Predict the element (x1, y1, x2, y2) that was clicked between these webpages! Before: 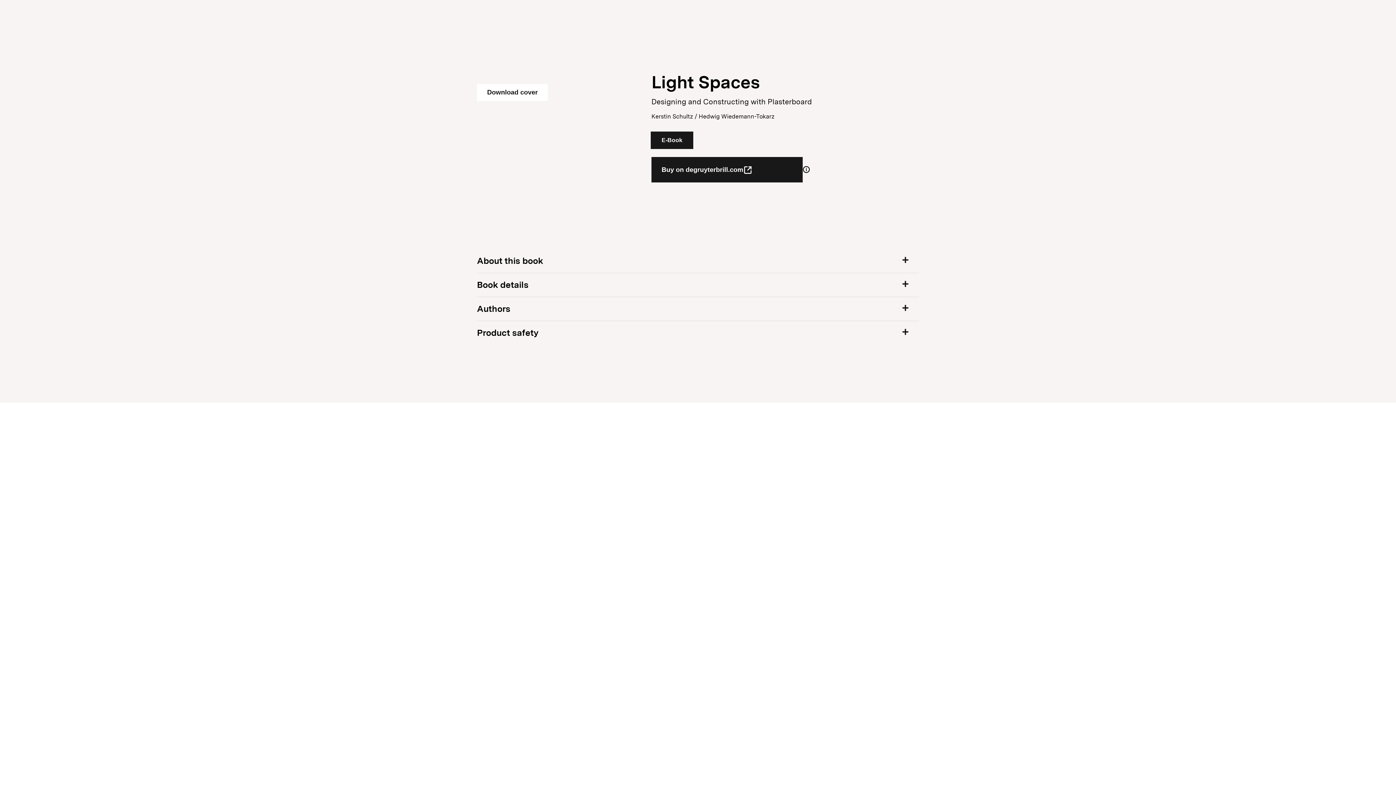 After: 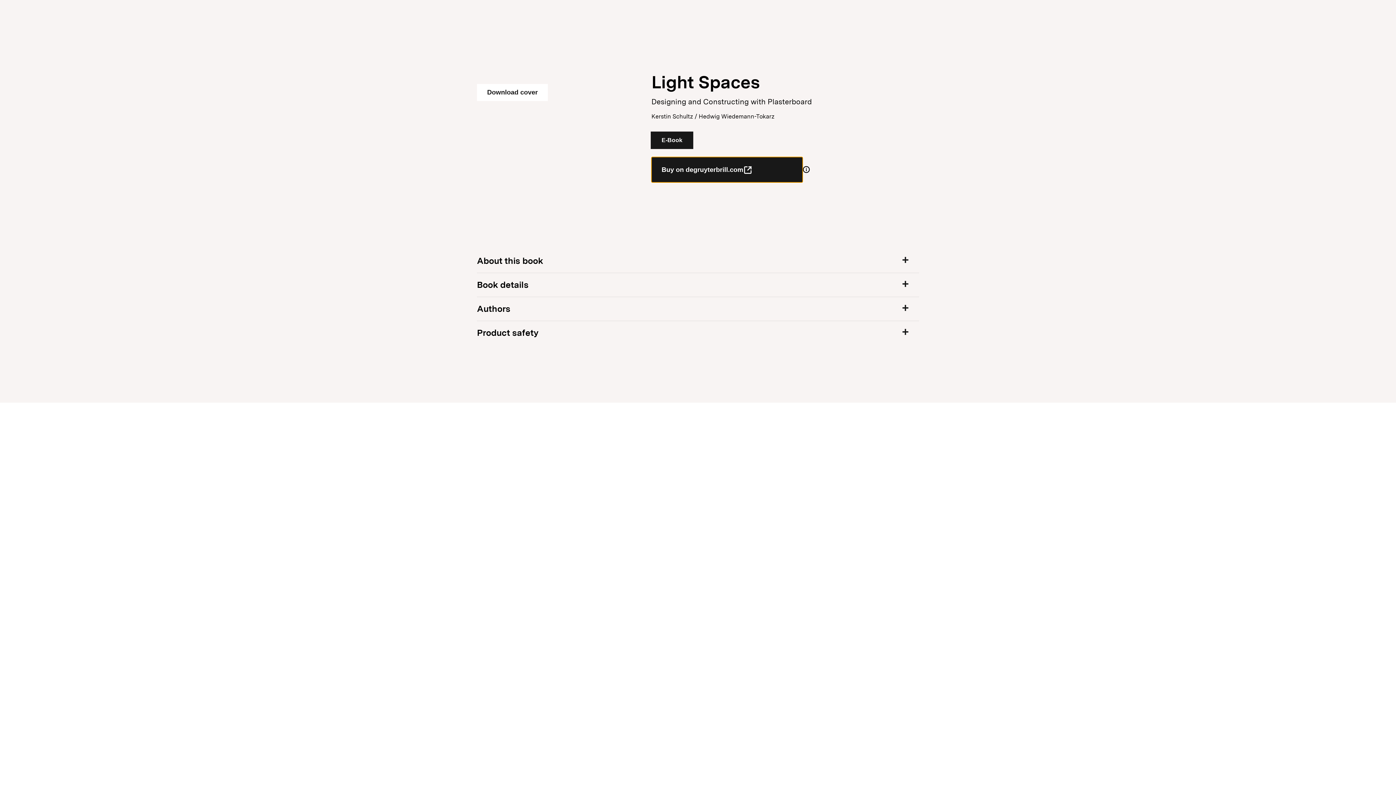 Action: label: Buy on degruyterbrill.com bbox: (651, 156, 802, 182)